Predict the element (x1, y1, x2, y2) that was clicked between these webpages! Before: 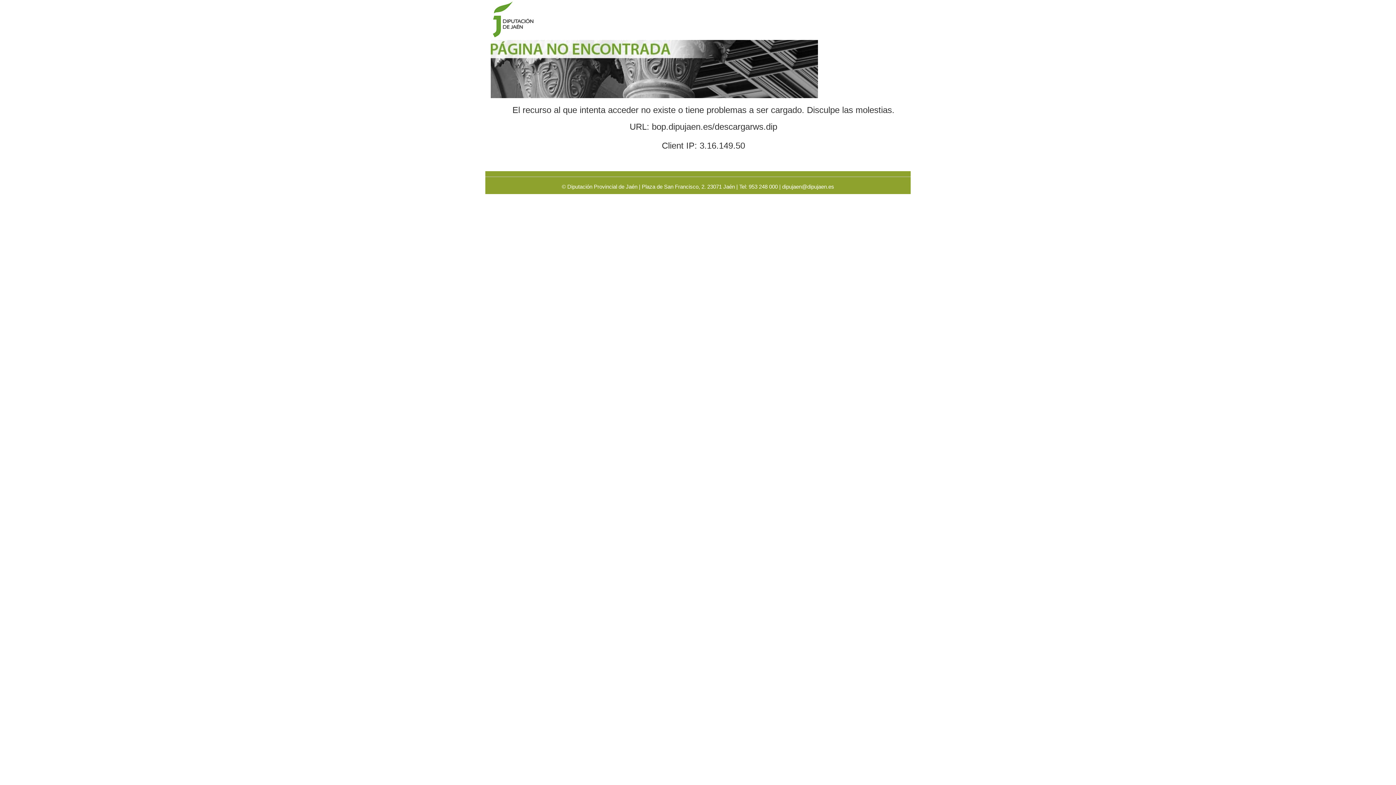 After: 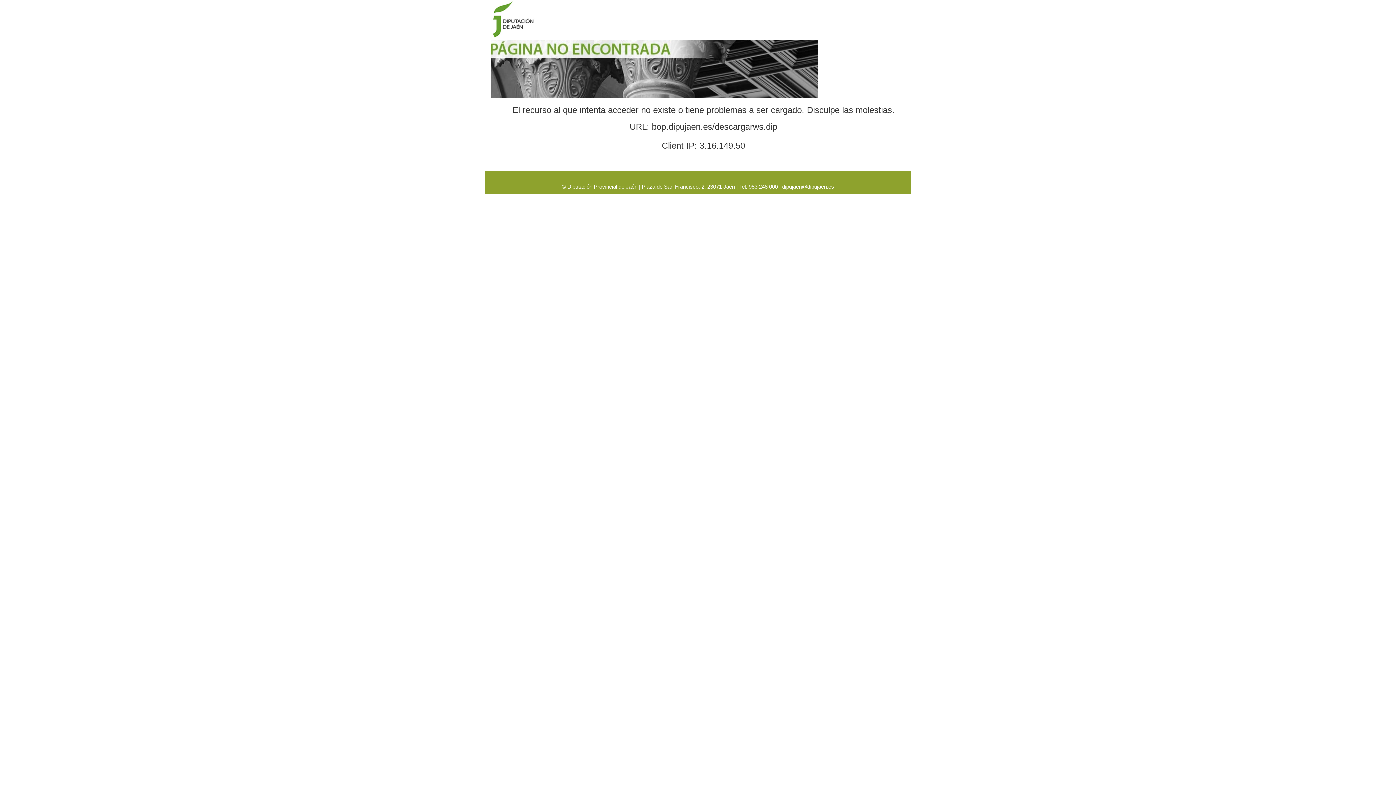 Action: bbox: (782, 183, 834, 189) label: dipujaen@dipujaen.es